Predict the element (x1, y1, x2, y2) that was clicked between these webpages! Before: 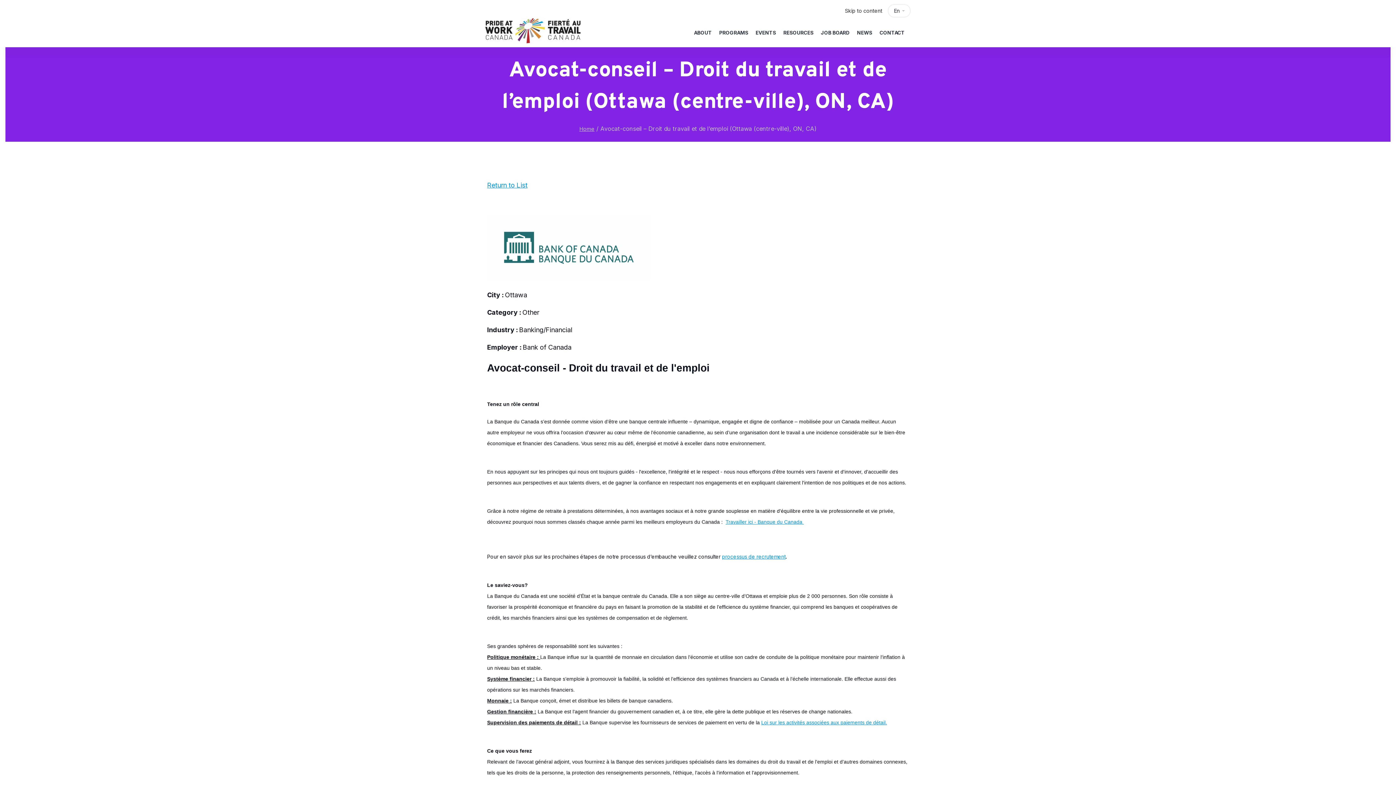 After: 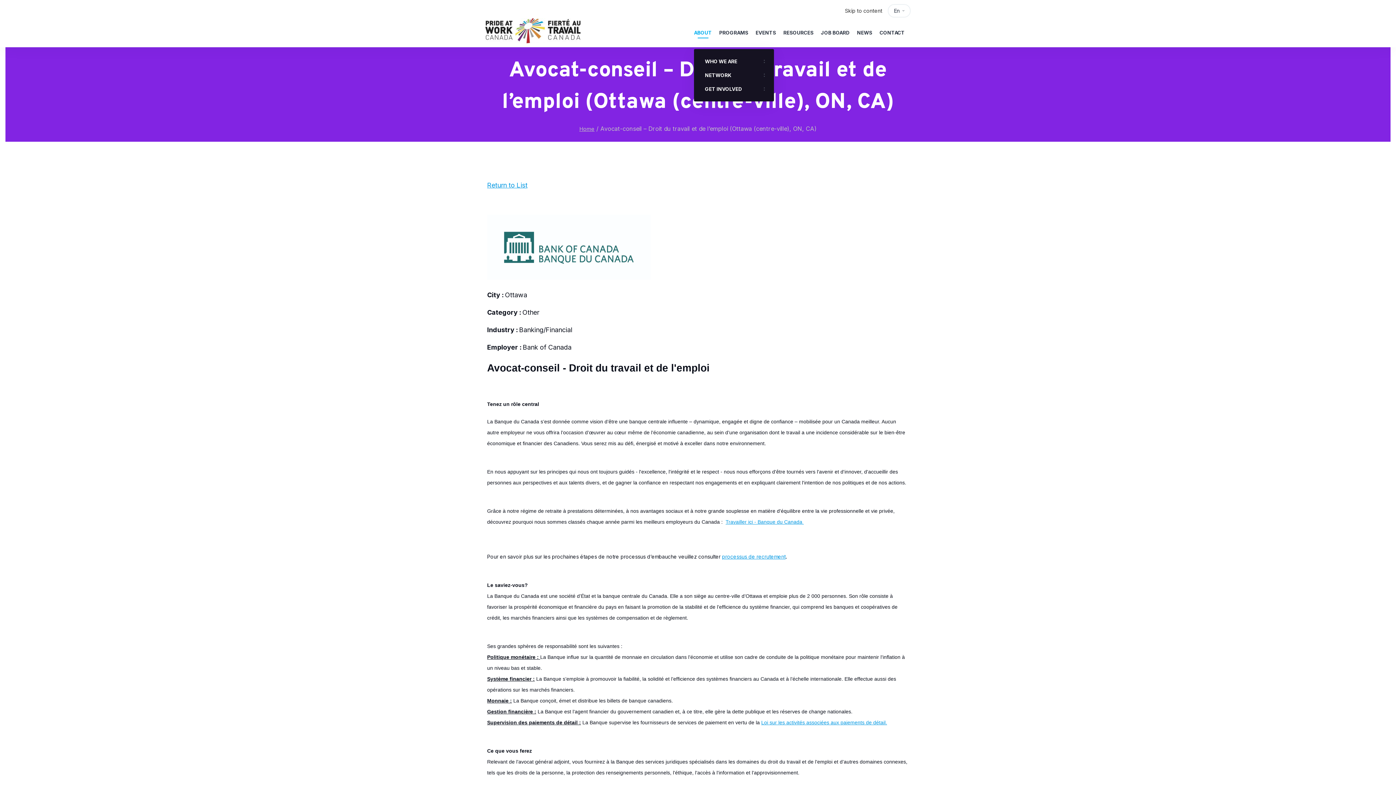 Action: bbox: (694, 18, 712, 47) label: ABOUT